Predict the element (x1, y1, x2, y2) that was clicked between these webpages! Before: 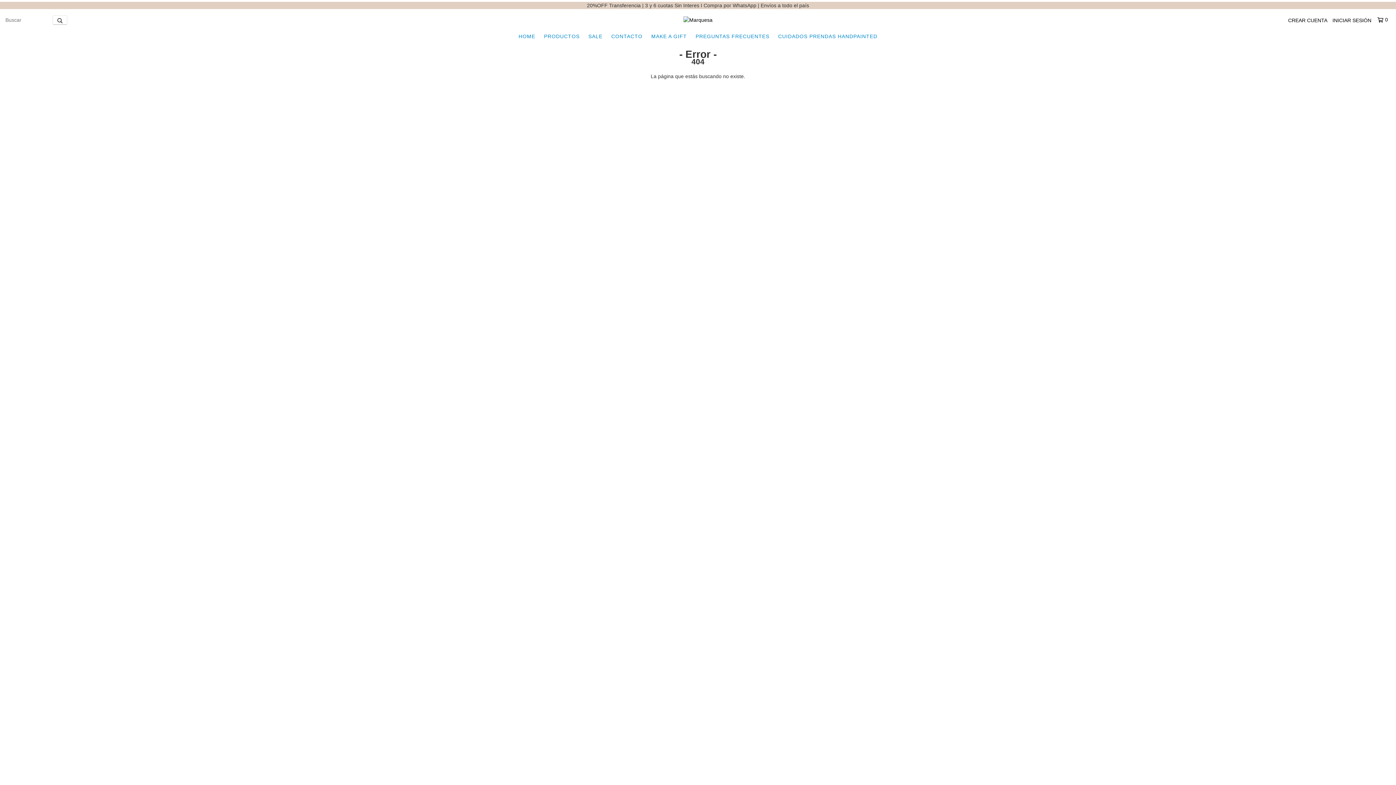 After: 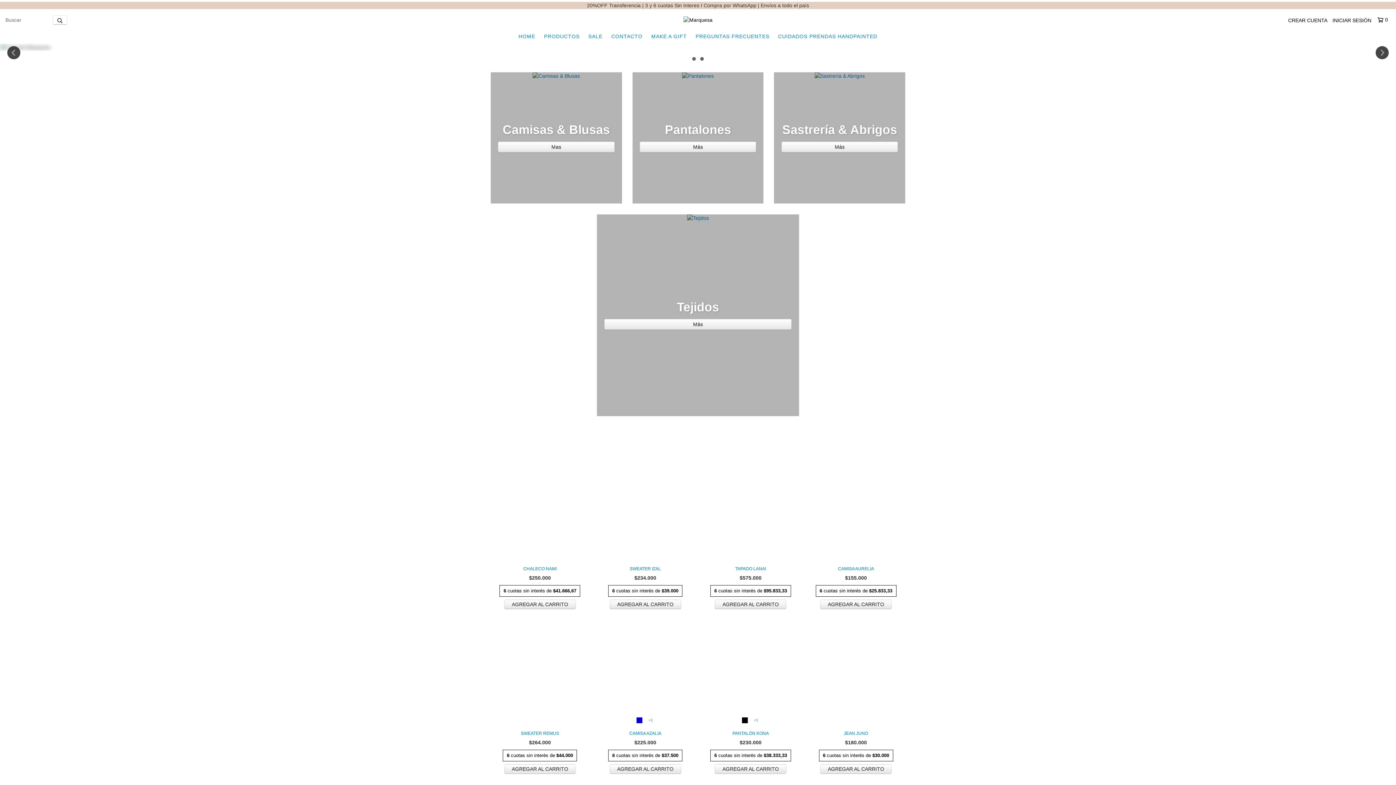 Action: label: HOME bbox: (515, 29, 539, 43)